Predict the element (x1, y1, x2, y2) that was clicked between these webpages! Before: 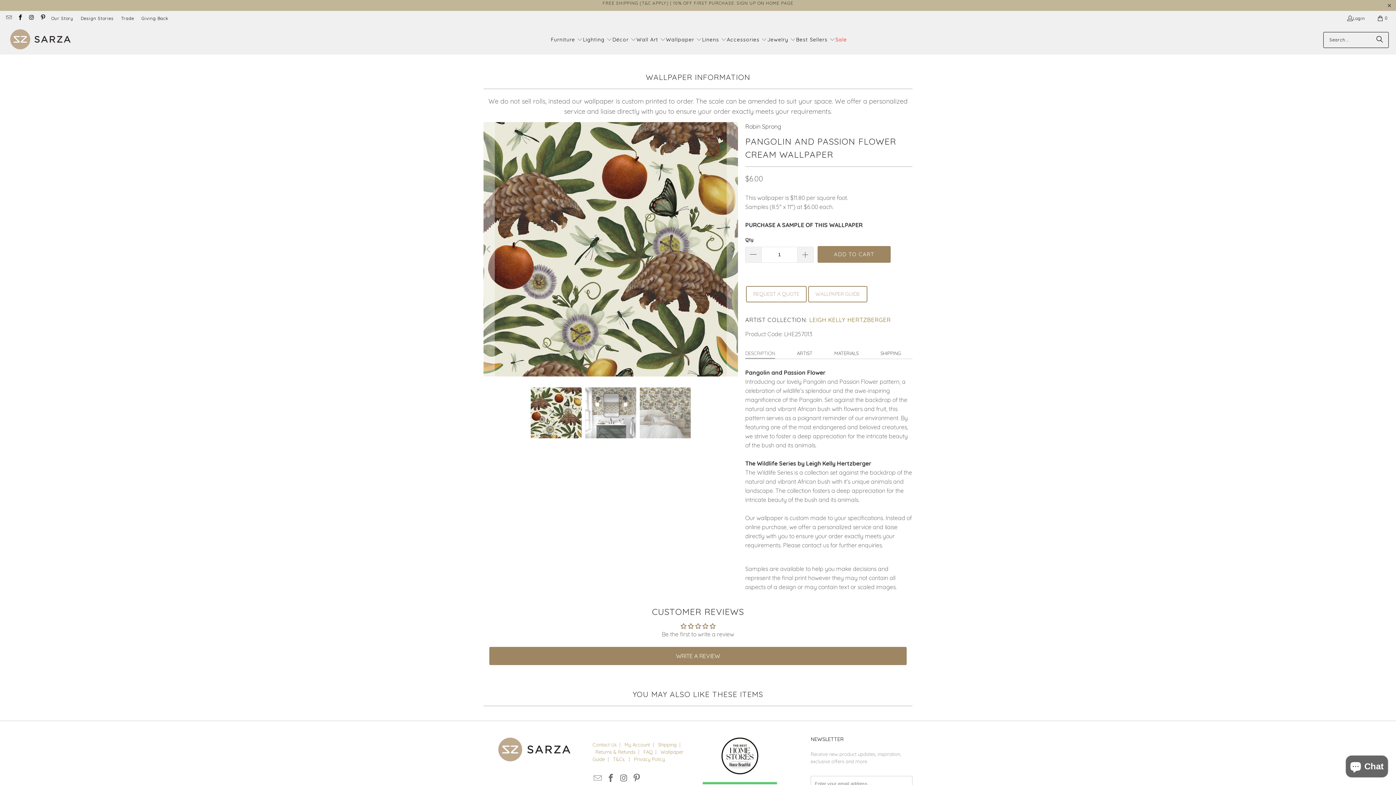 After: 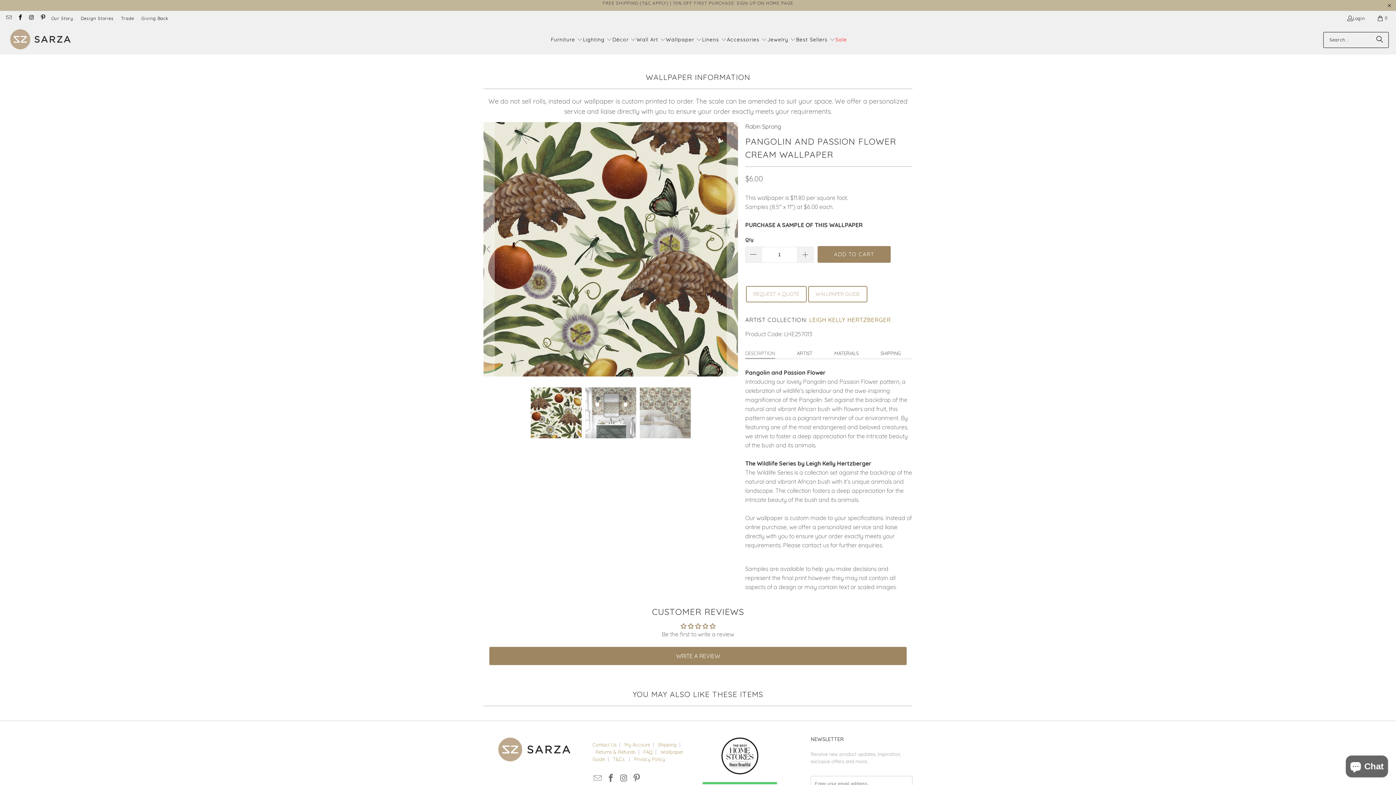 Action: bbox: (808, 286, 867, 302) label: WALLPAPER GUIDE